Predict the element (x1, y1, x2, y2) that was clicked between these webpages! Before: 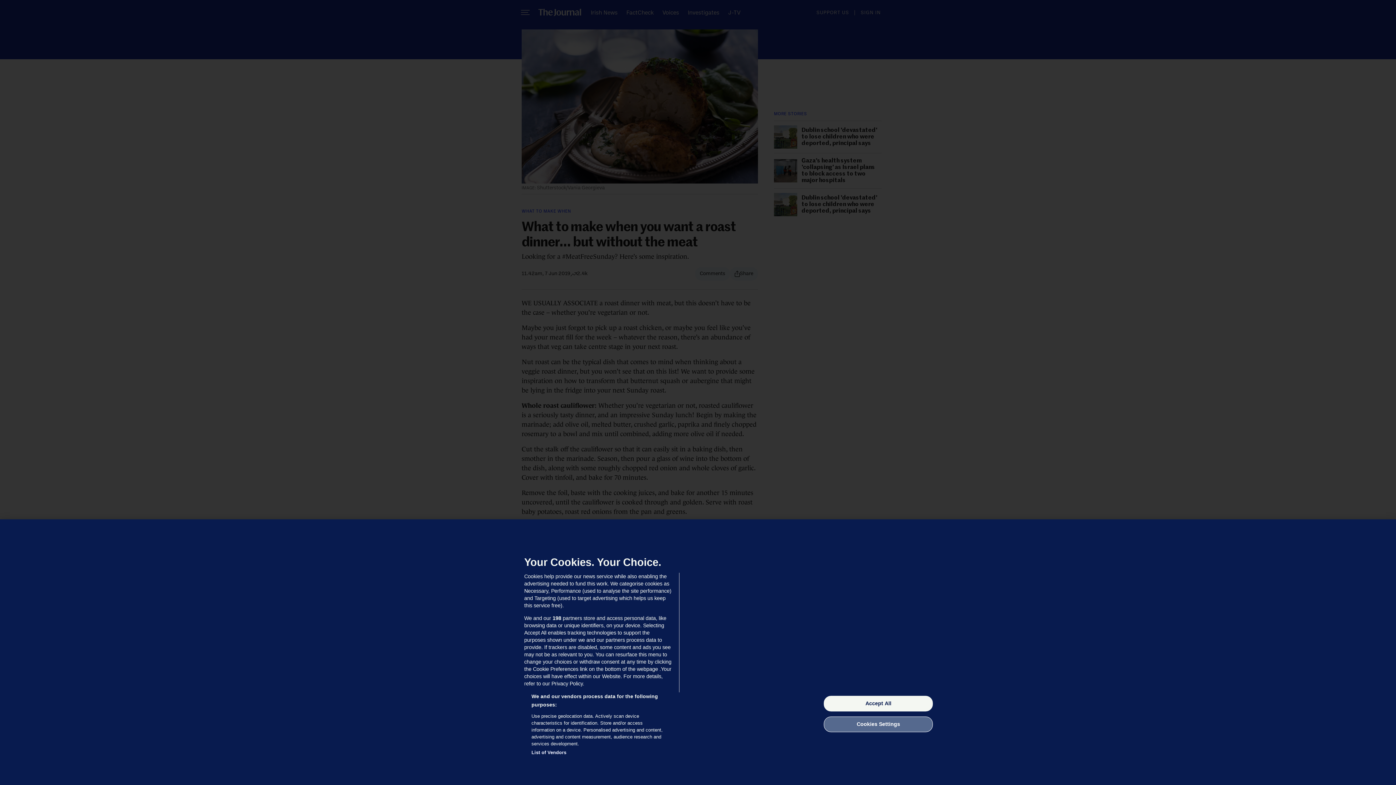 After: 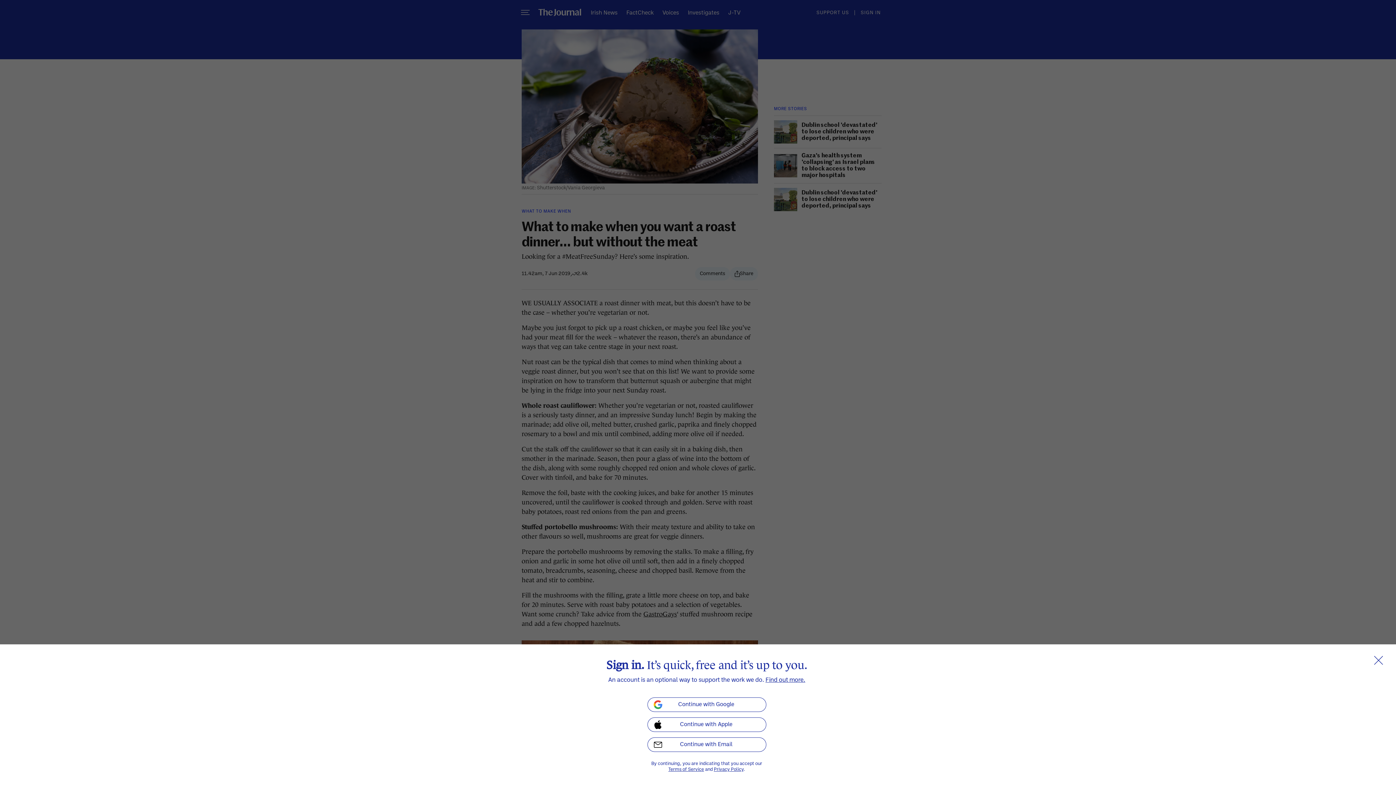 Action: label: Accept All bbox: (824, 696, 933, 711)